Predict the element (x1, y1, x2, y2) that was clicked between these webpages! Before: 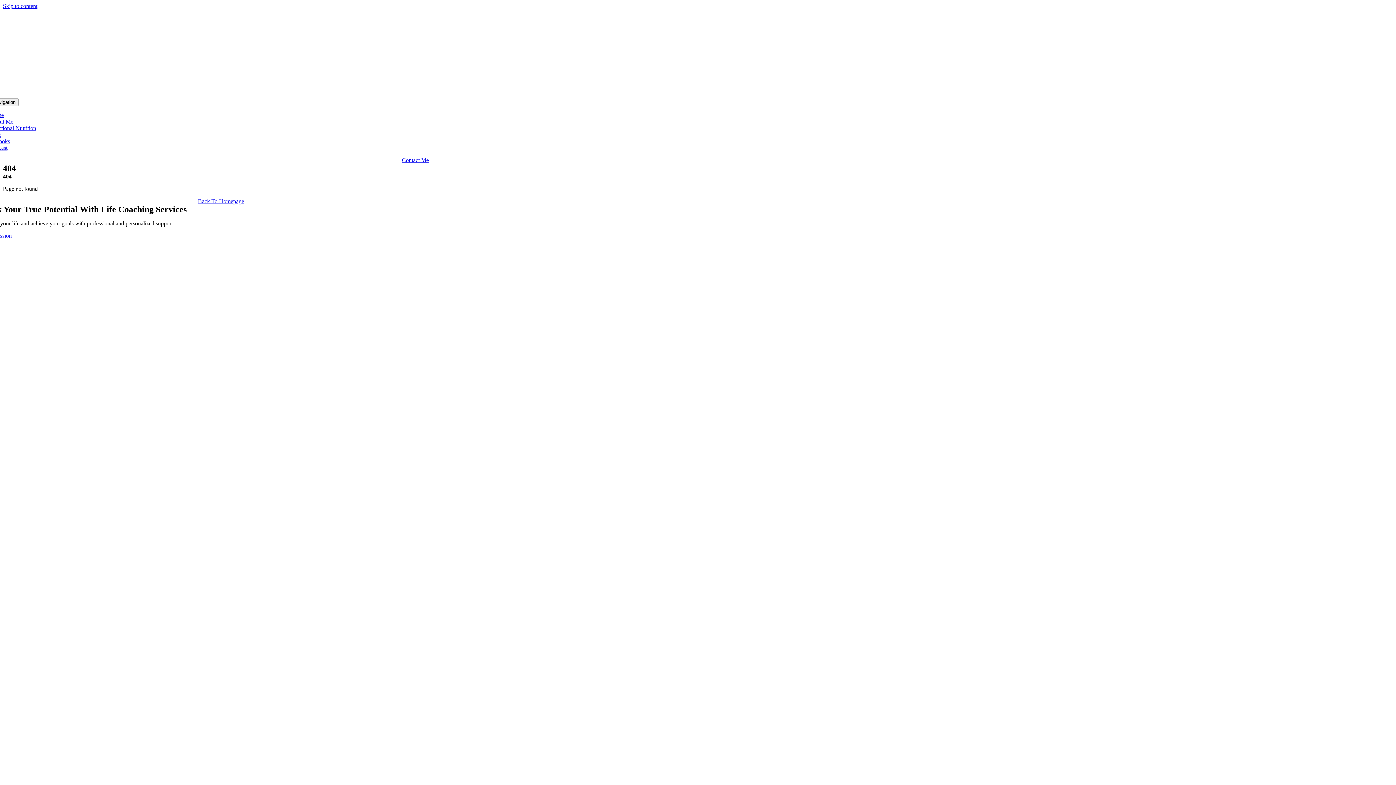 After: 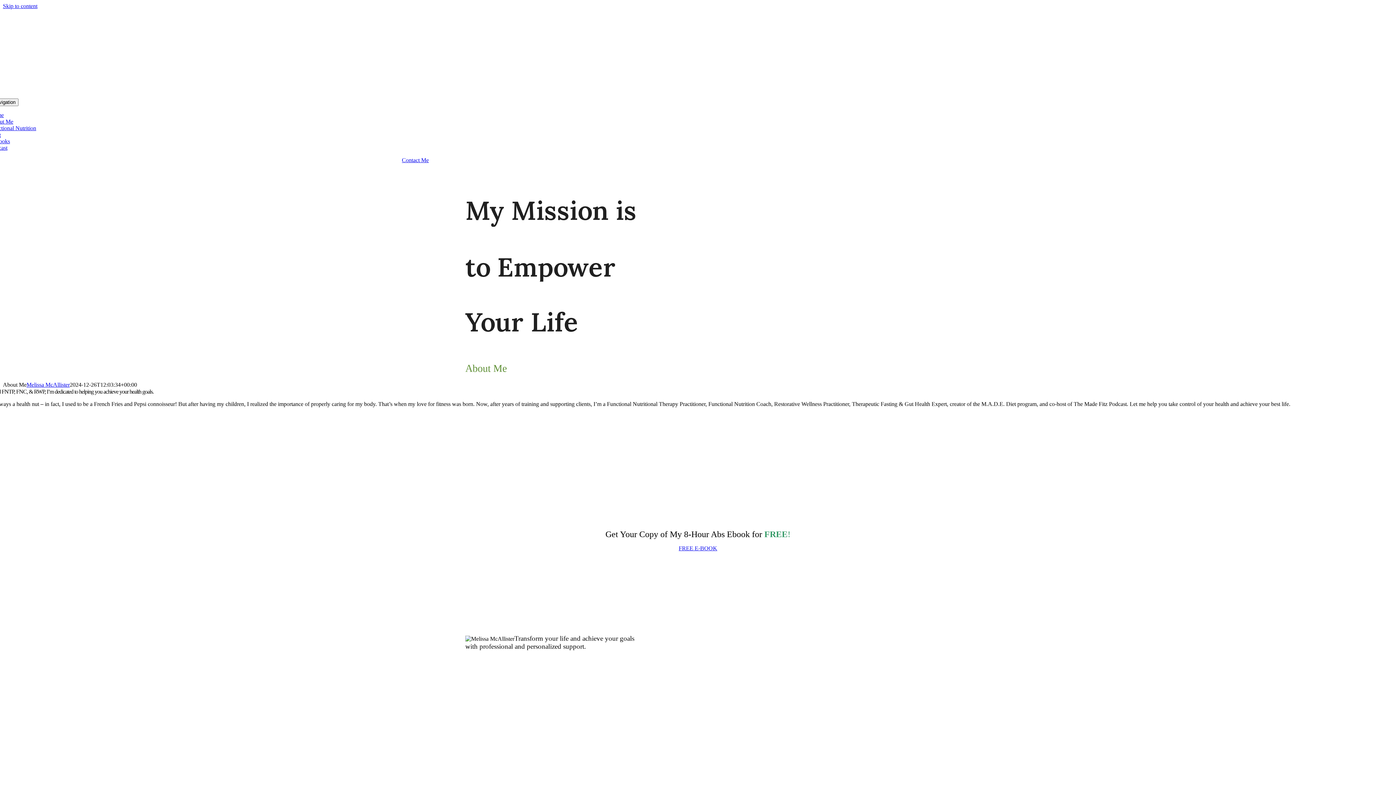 Action: label: About Me bbox: (-10, 118, 13, 124)